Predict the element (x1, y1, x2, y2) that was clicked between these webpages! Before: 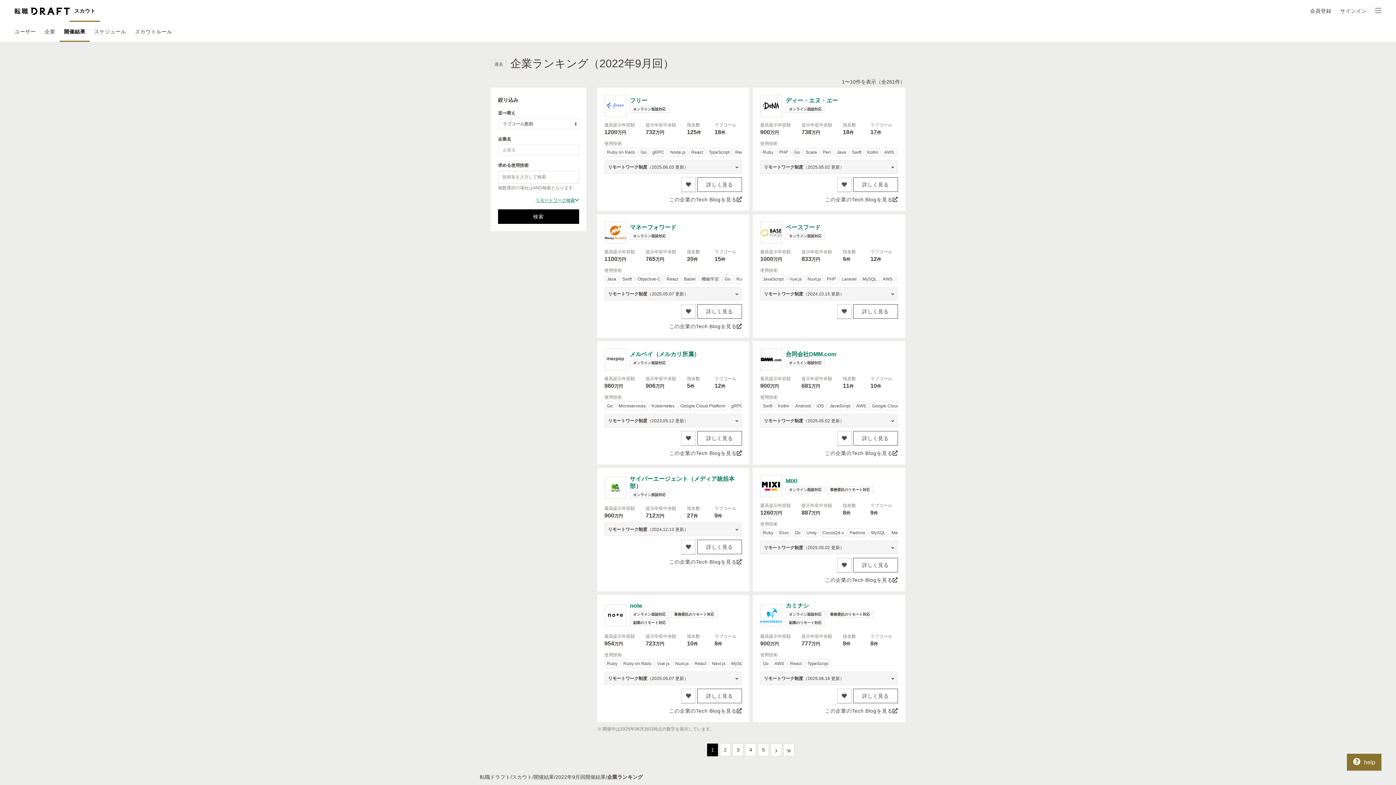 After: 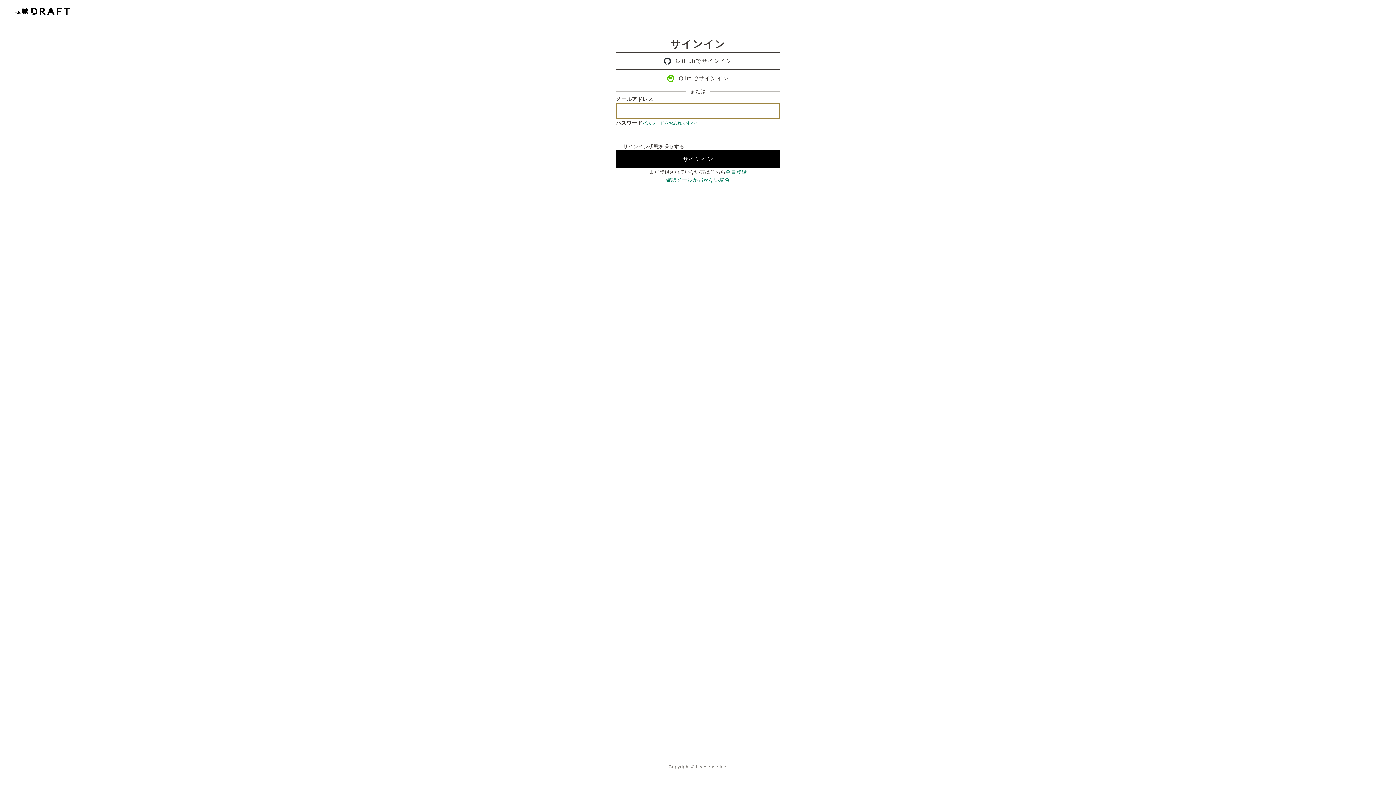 Action: bbox: (681, 431, 695, 445)